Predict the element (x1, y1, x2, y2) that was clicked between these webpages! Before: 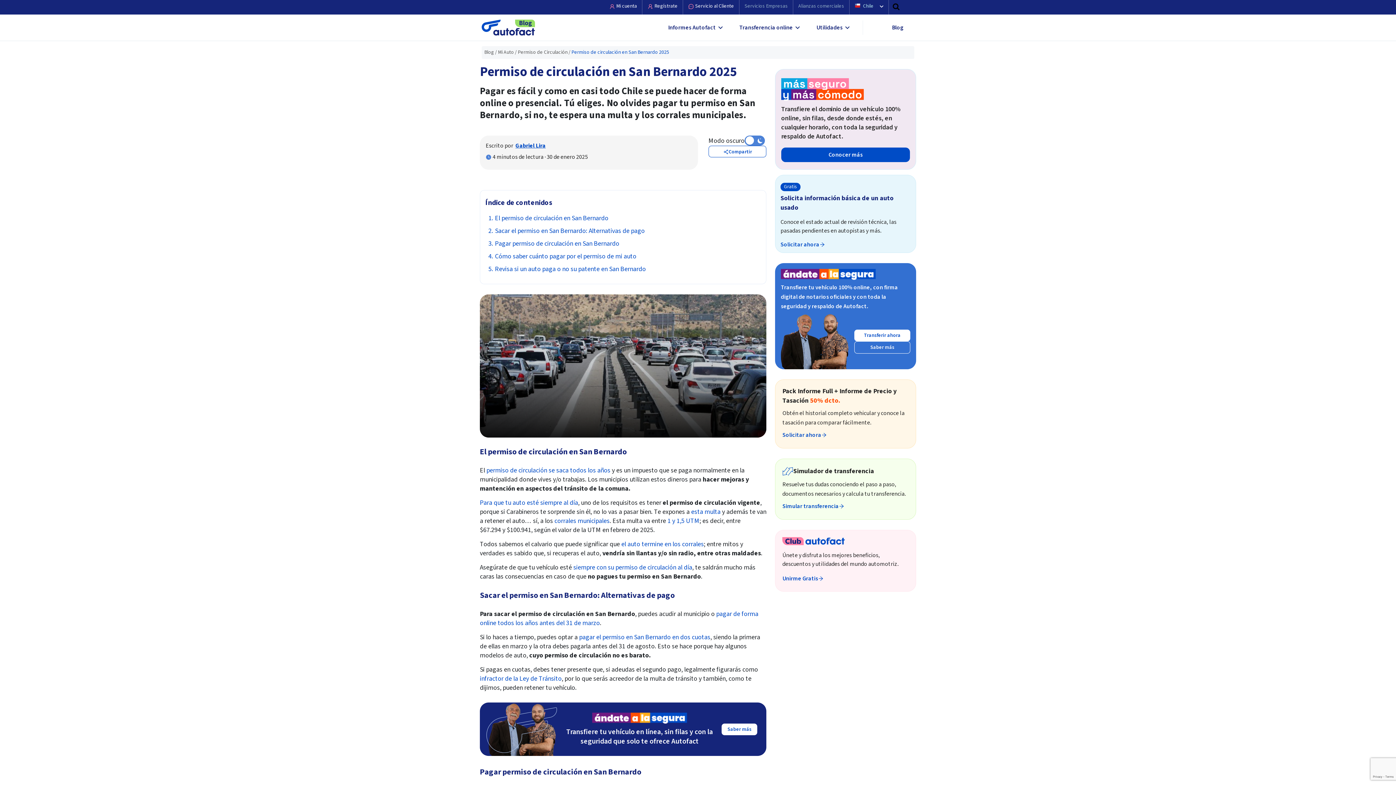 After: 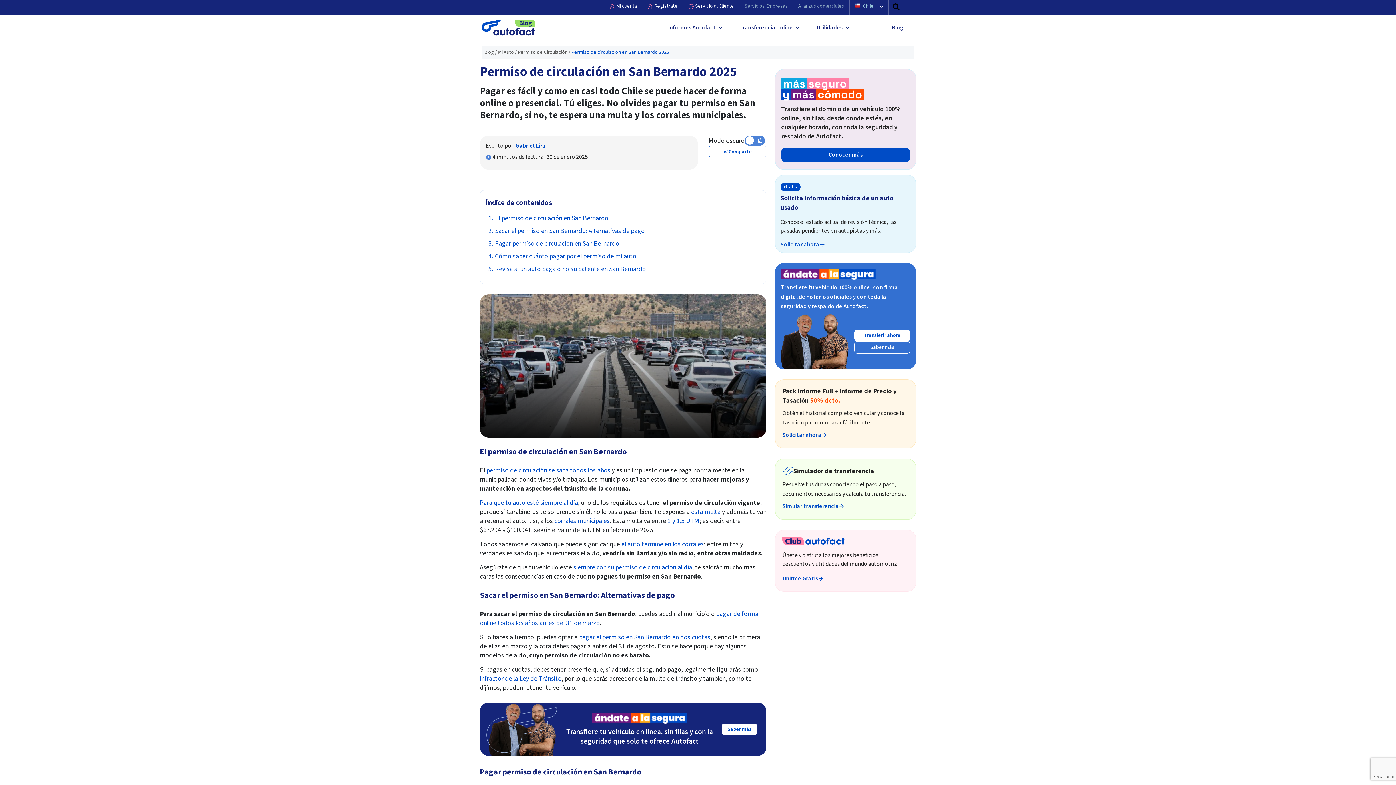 Action: bbox: (554, 516, 609, 525) label: corrales municipales